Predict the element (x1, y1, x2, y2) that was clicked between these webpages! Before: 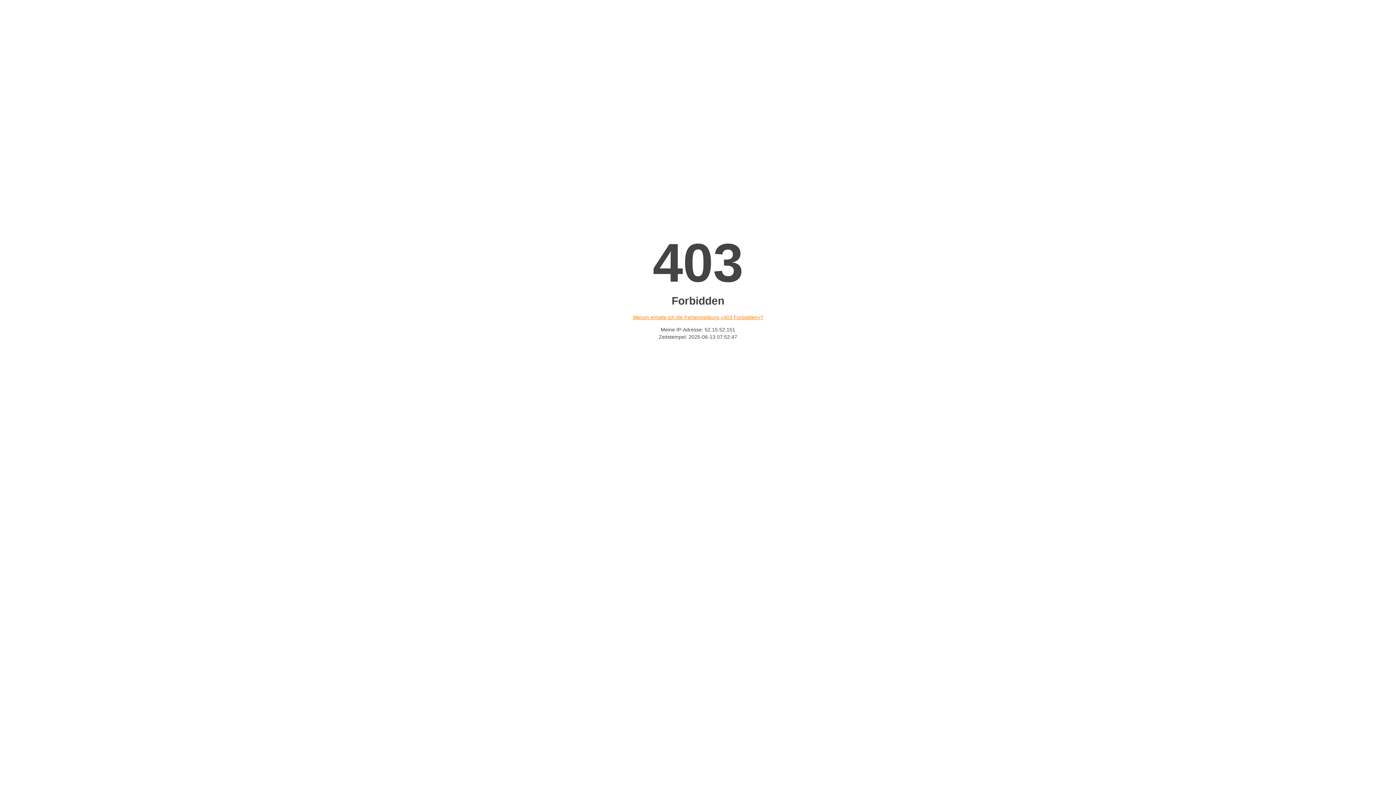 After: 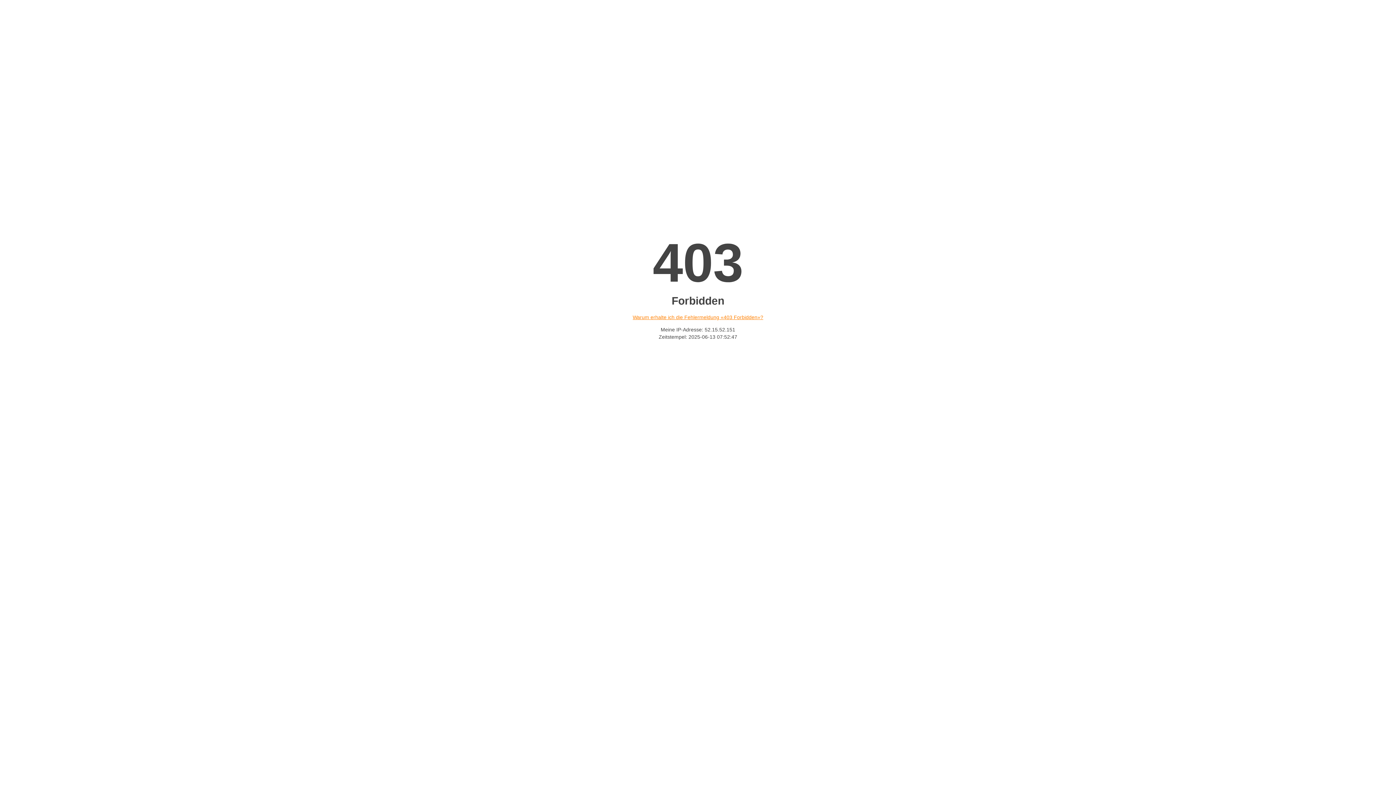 Action: label: Warum erhalte ich die Fehlermeldung «403 Forbidden»? bbox: (632, 314, 763, 320)